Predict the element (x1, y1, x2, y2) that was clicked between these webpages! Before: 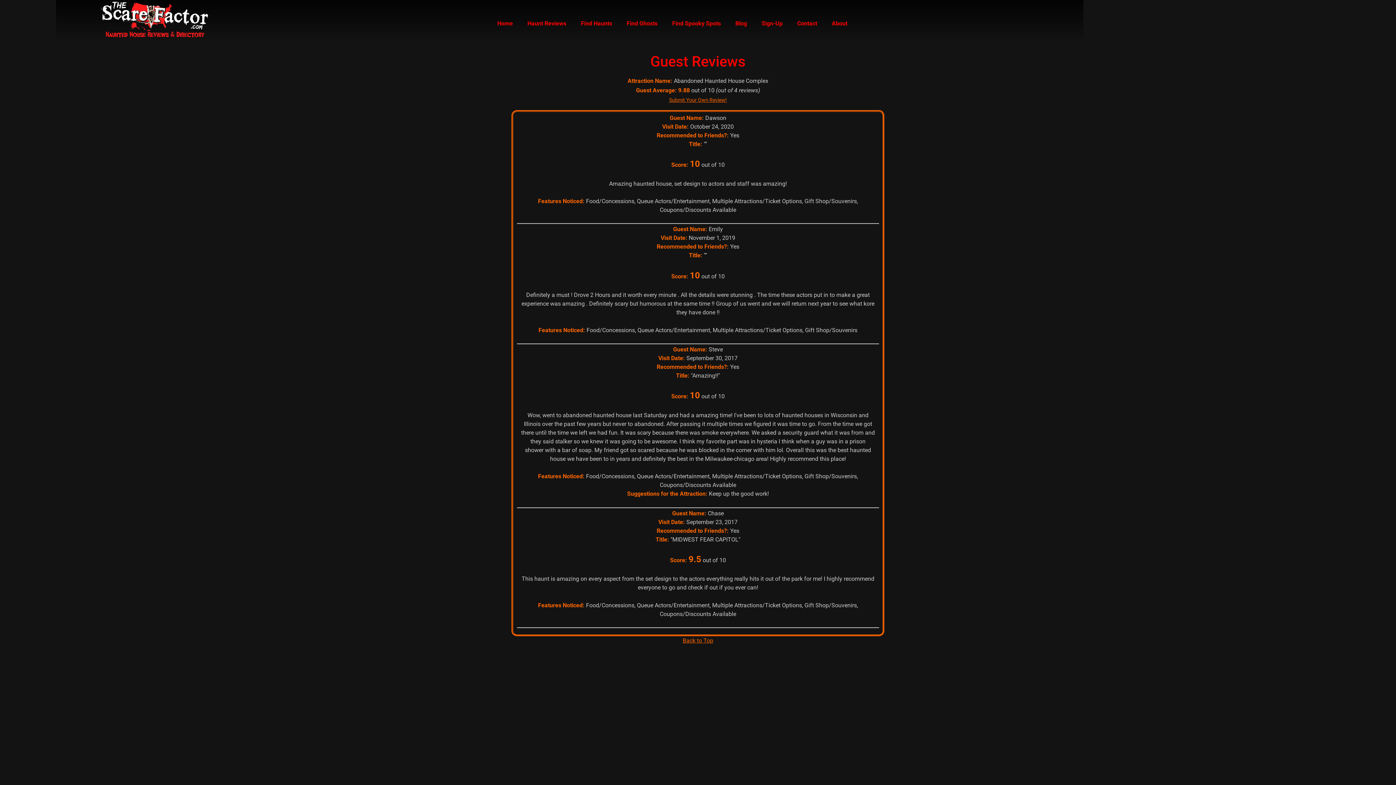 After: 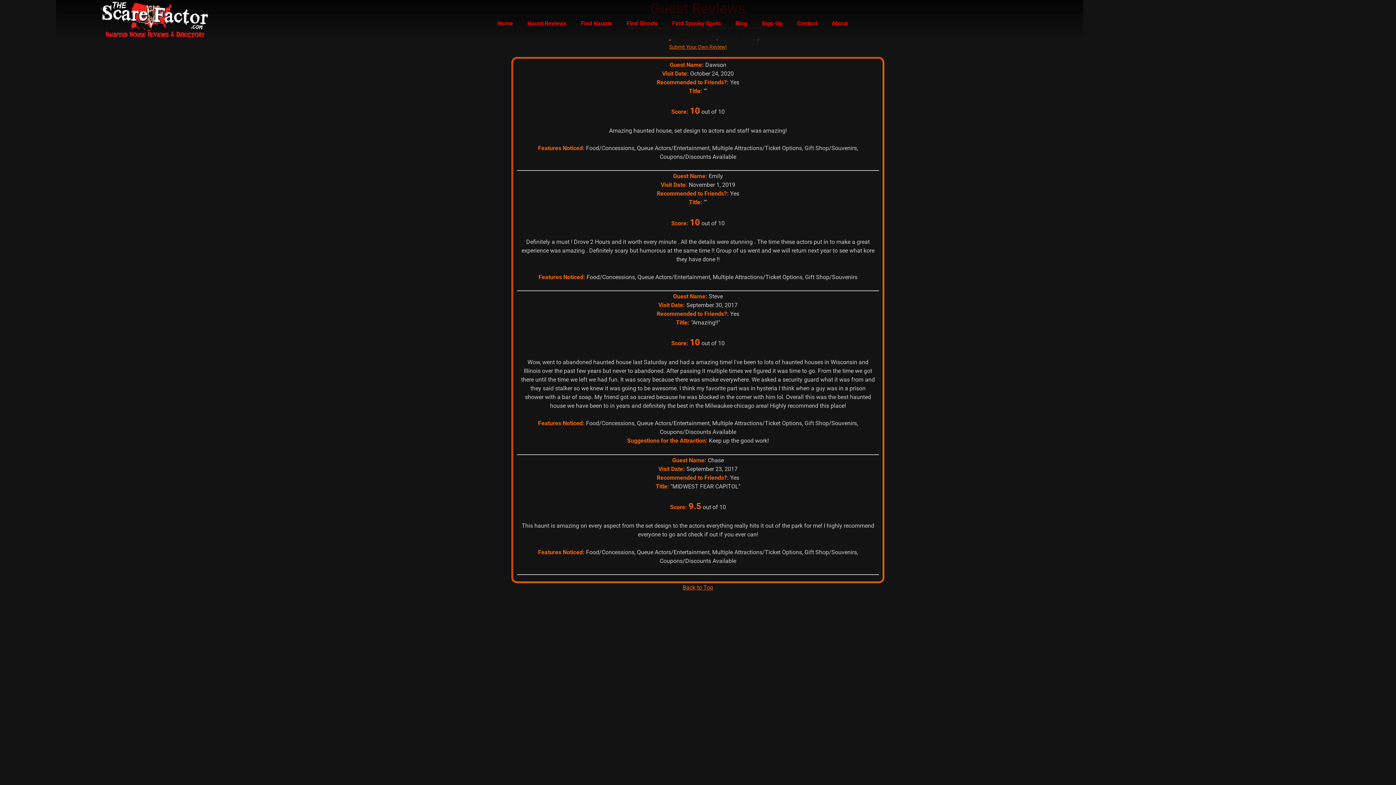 Action: label: Back to Top bbox: (682, 637, 713, 644)